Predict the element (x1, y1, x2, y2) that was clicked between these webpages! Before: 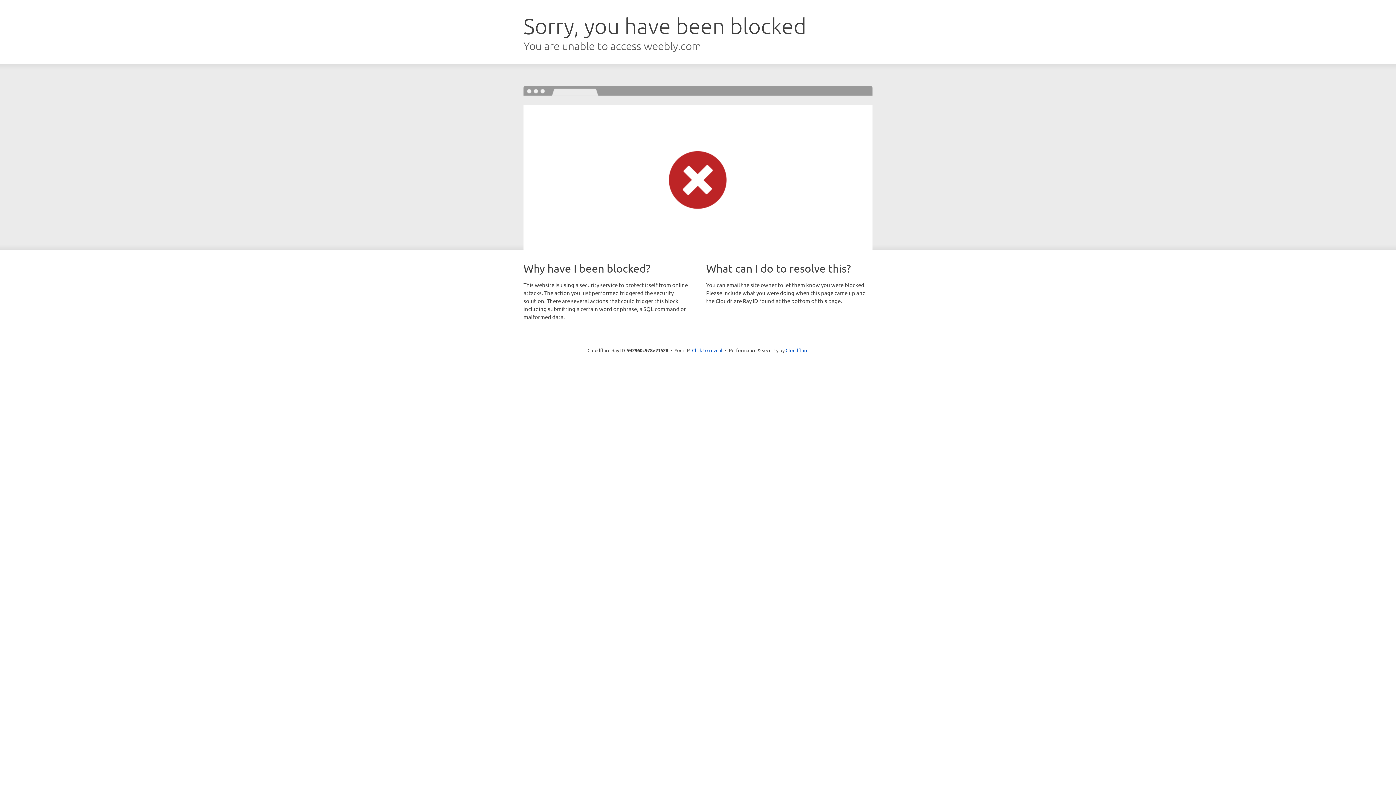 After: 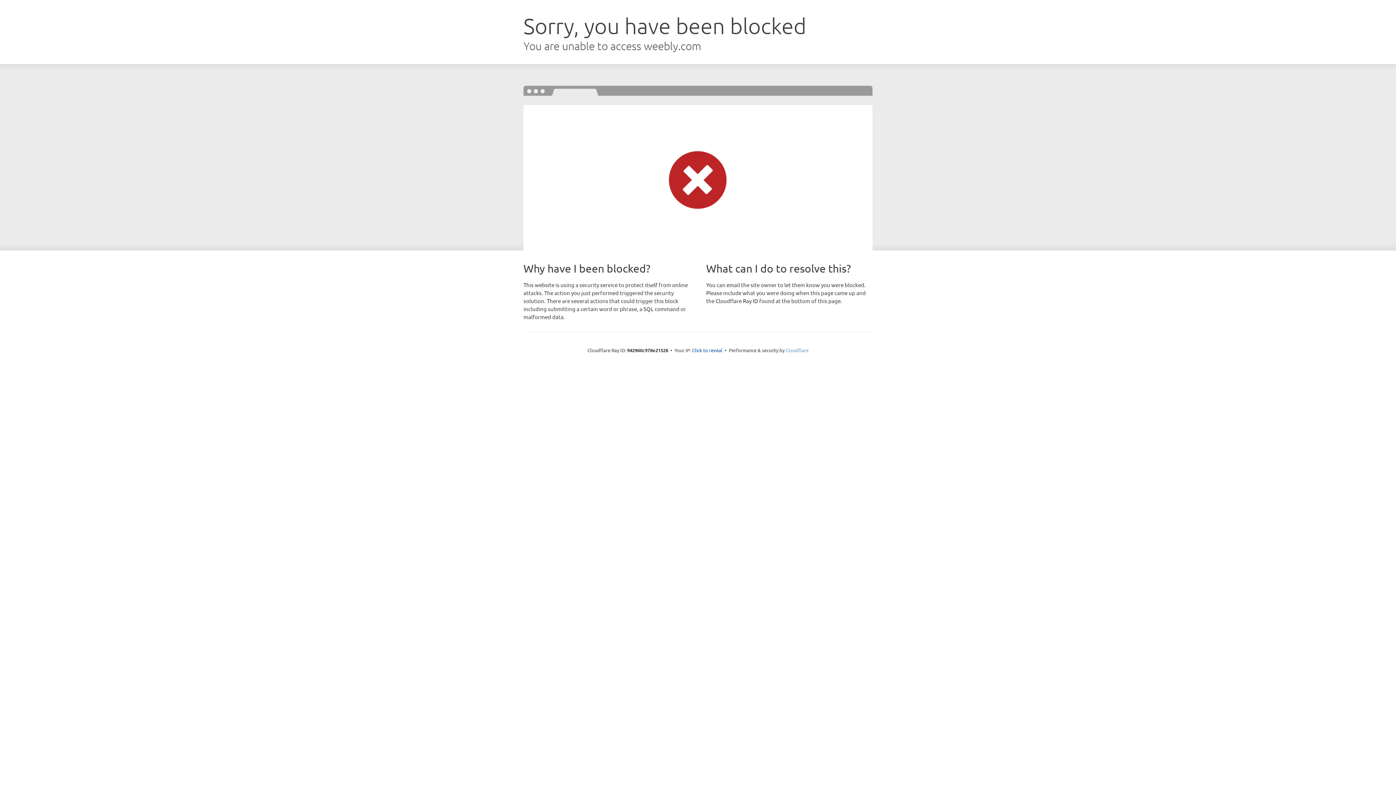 Action: label: Cloudflare bbox: (785, 347, 808, 353)